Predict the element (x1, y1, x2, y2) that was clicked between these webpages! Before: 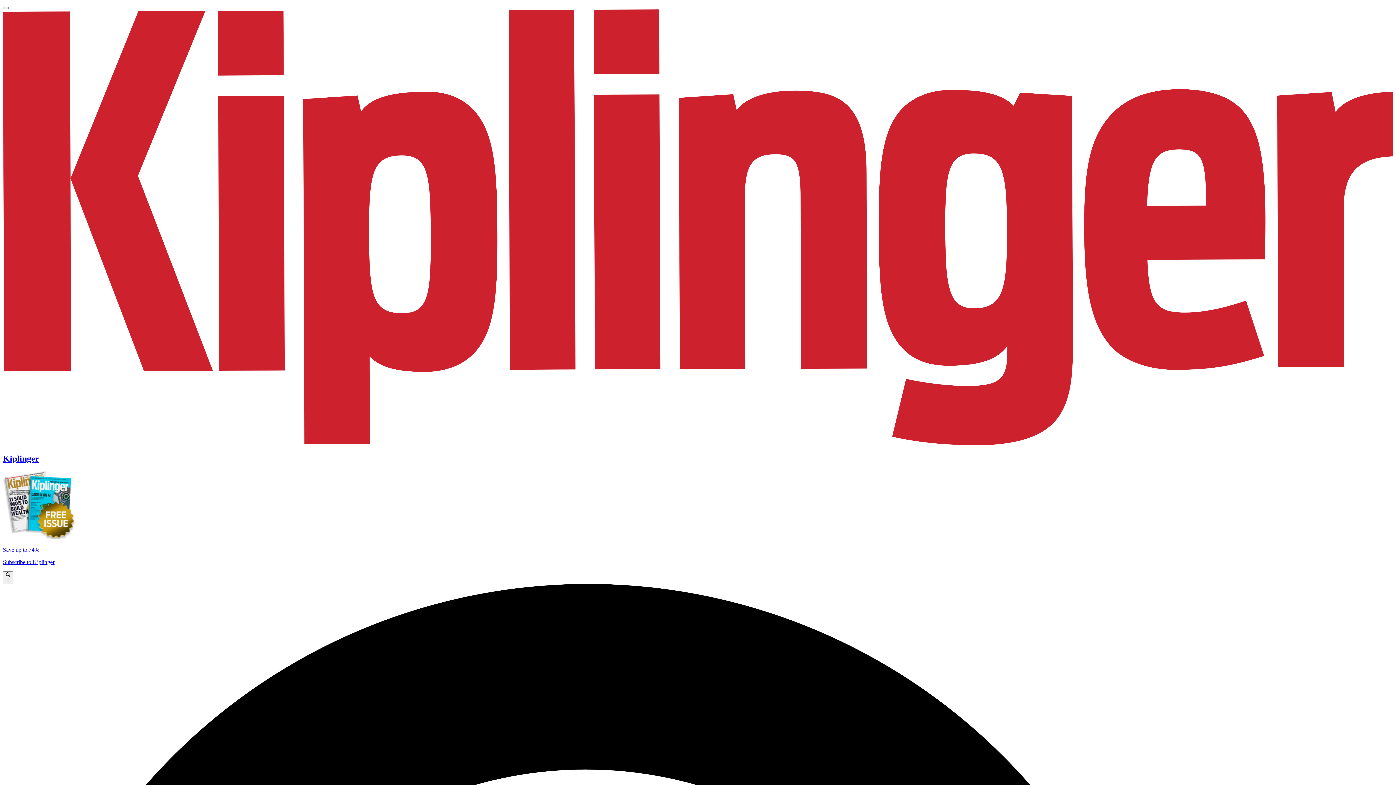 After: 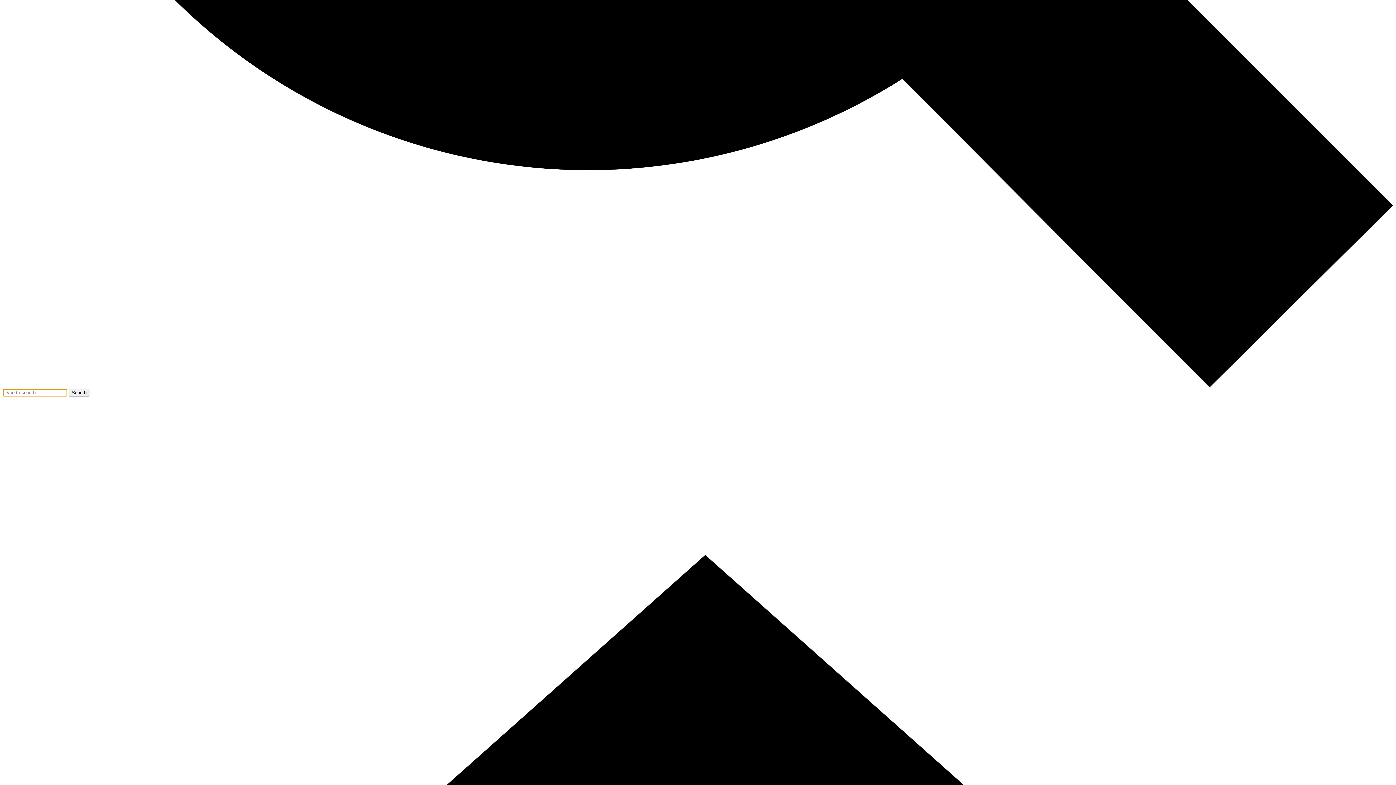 Action: bbox: (2, 6, 8, 9)